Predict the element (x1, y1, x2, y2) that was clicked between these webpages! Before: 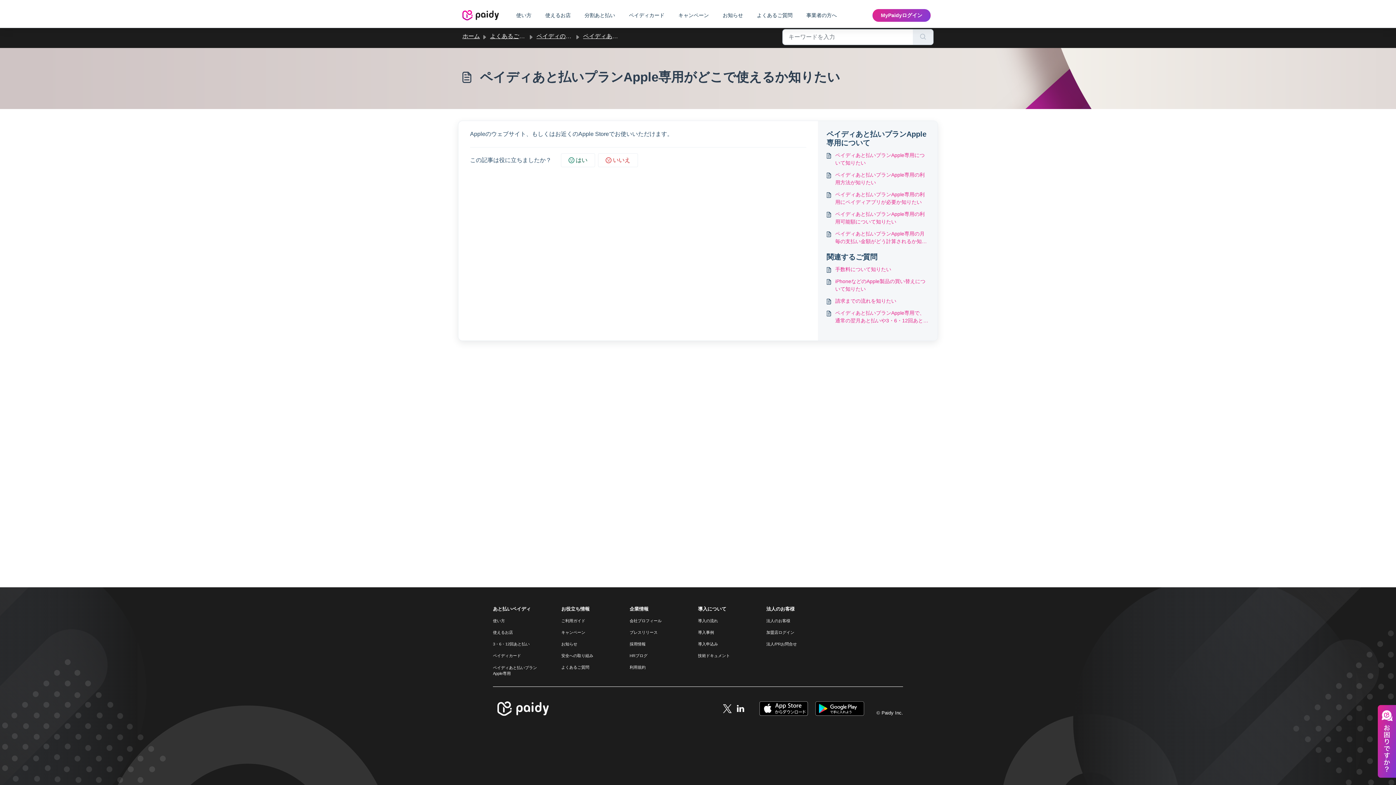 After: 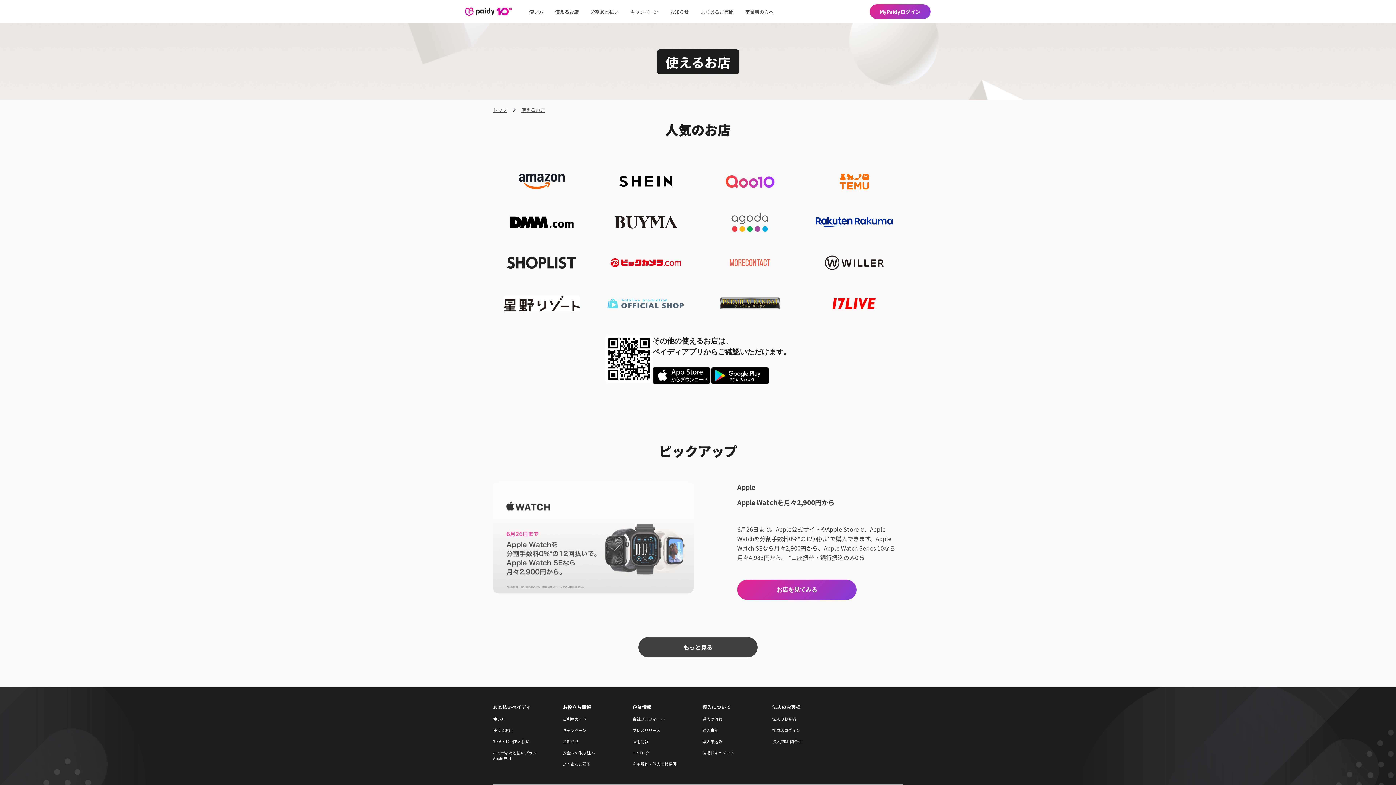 Action: label: 使えるお店 bbox: (493, 628, 547, 640)